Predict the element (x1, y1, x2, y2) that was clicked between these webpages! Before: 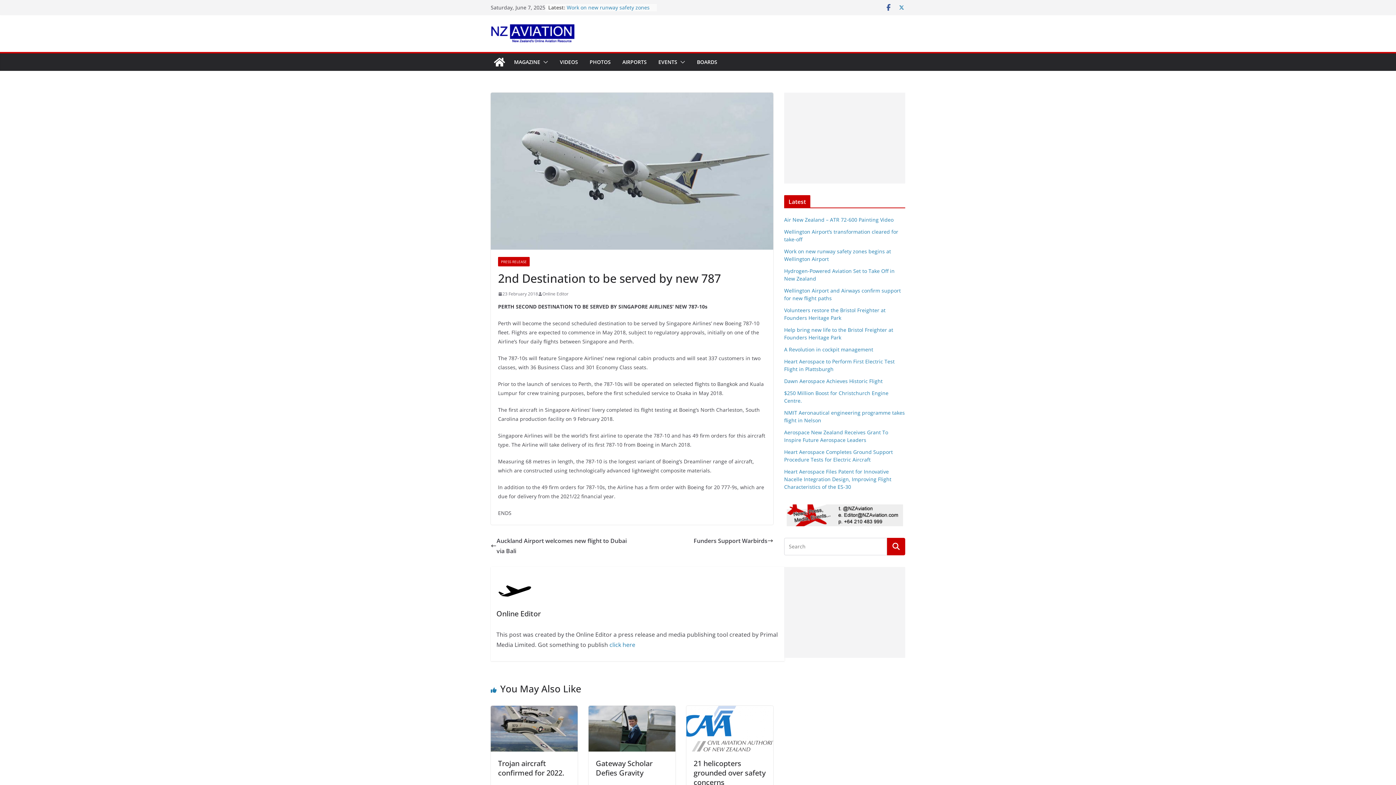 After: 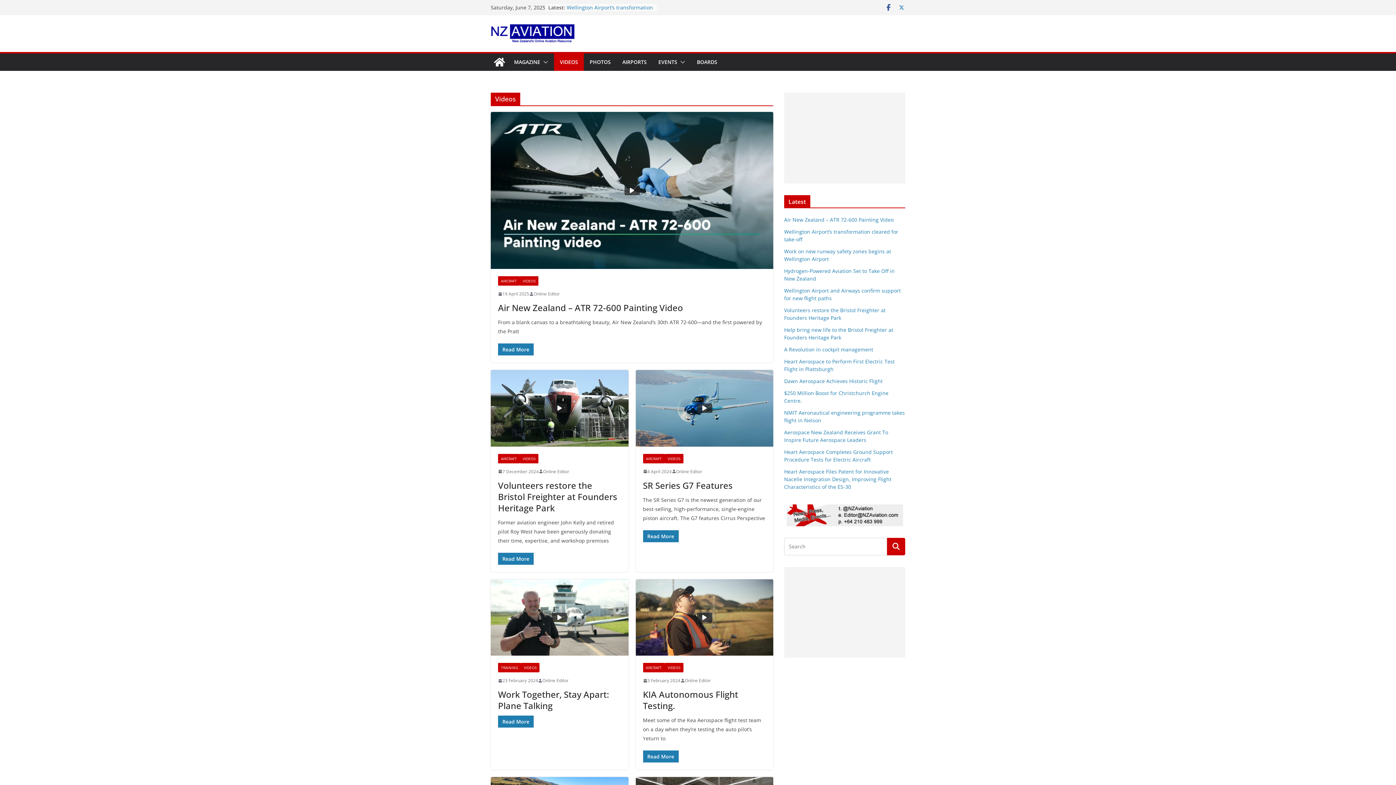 Action: bbox: (560, 57, 578, 67) label: VIDEOS